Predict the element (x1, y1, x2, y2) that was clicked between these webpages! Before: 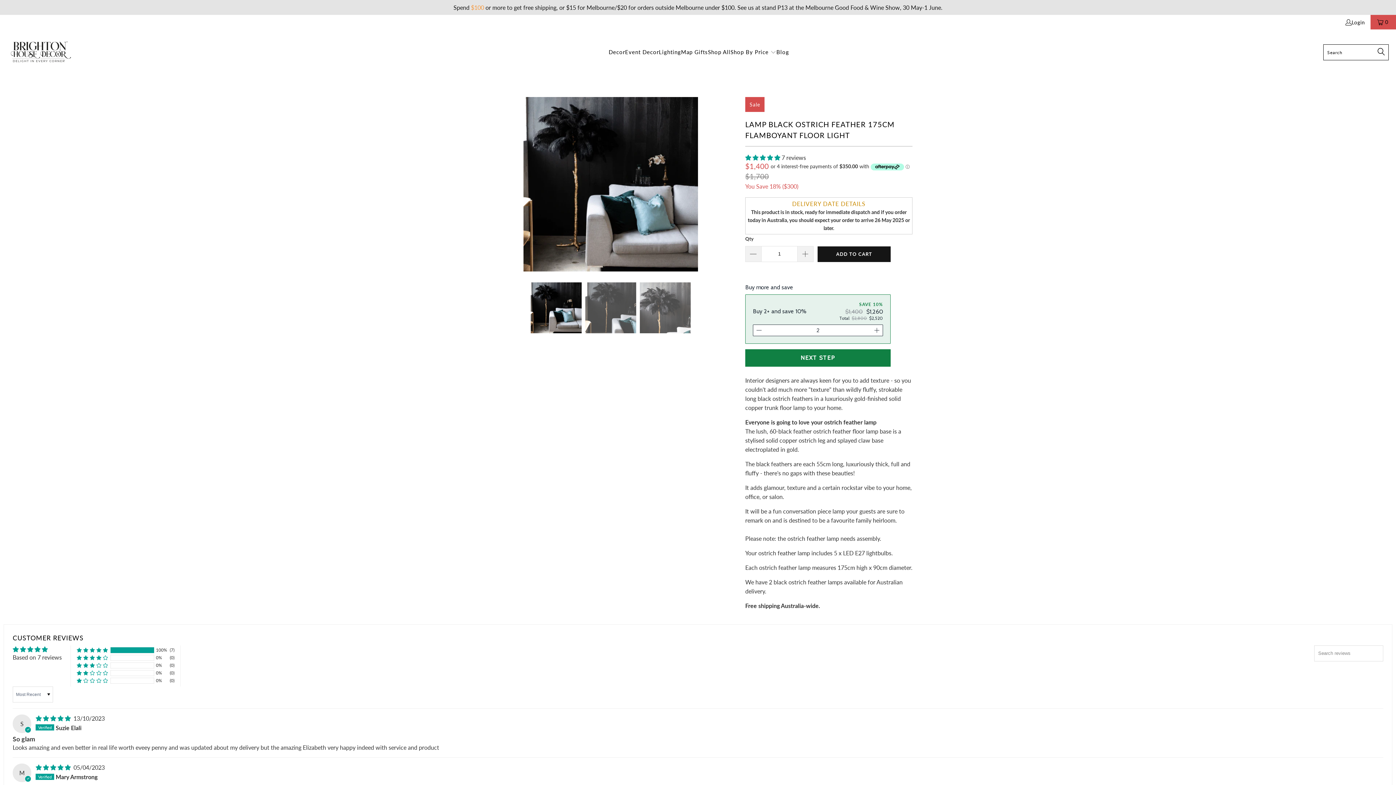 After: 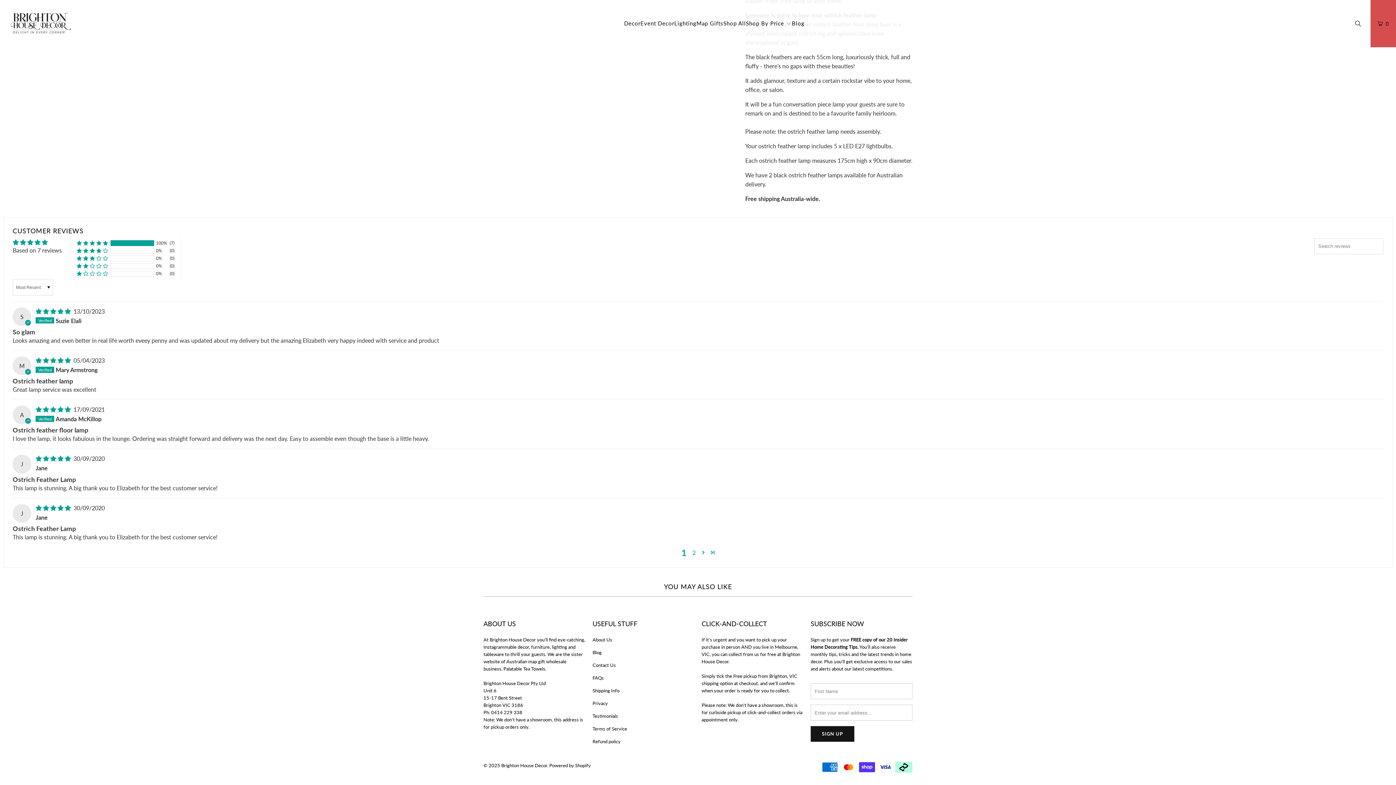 Action: label: 5.00 stars bbox: (745, 154, 780, 161)